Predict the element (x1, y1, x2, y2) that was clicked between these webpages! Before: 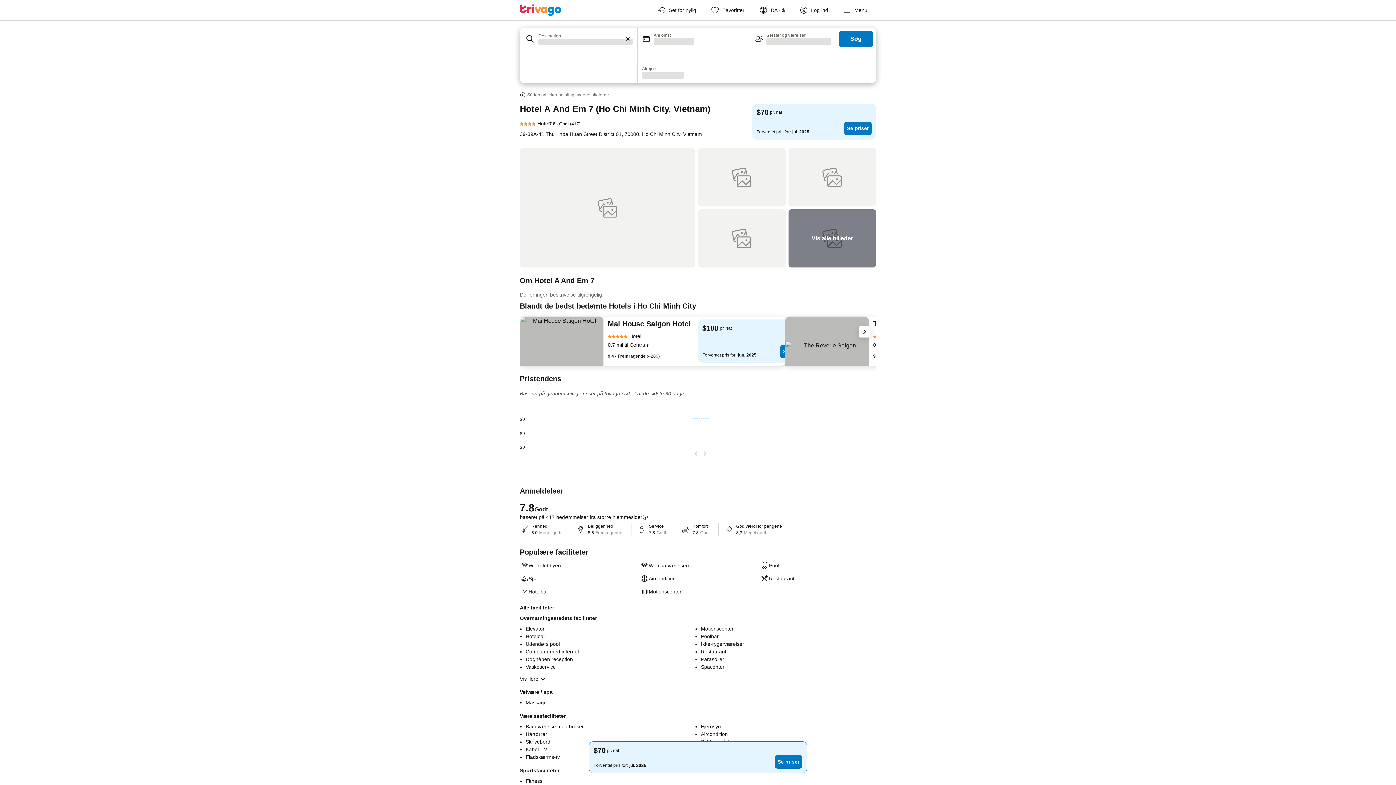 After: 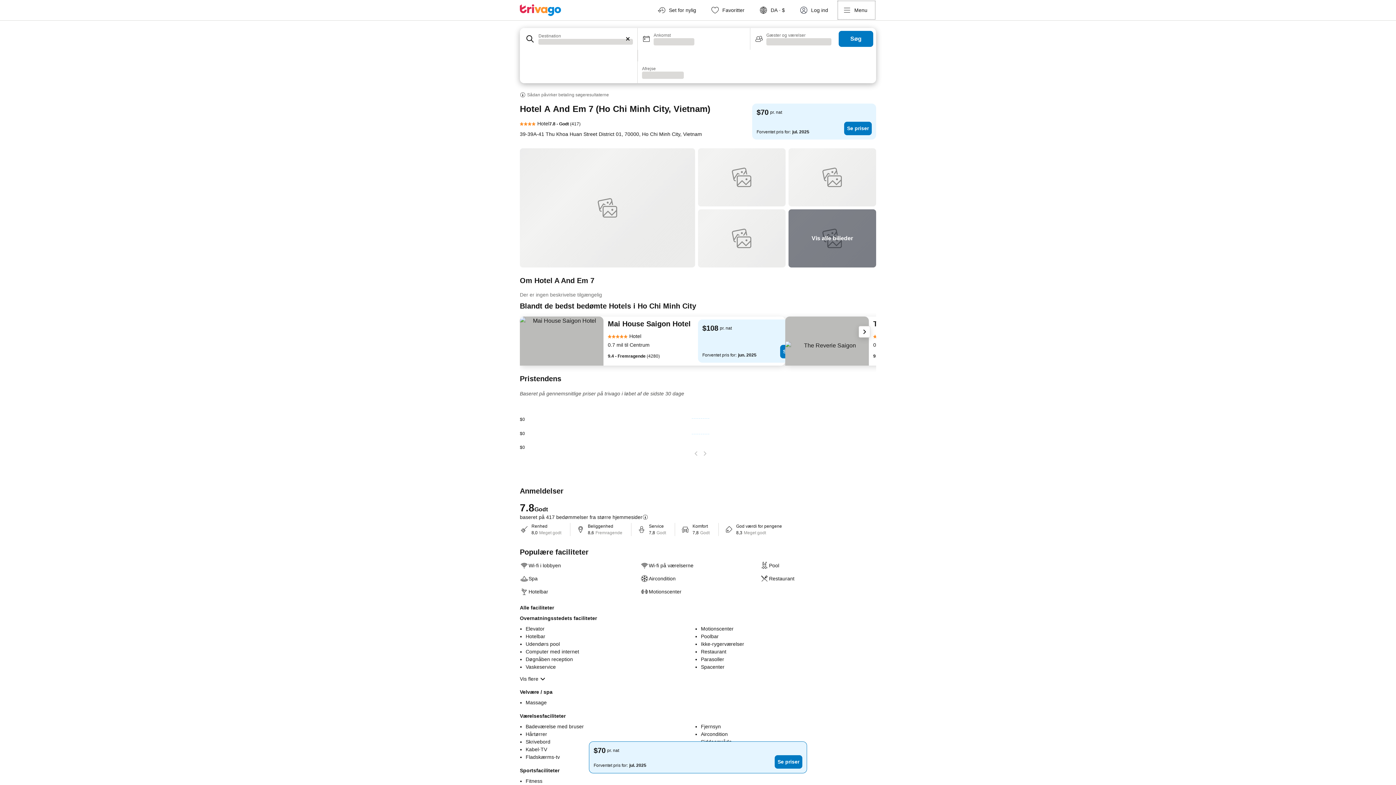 Action: label: Menu bbox: (837, 0, 876, 20)